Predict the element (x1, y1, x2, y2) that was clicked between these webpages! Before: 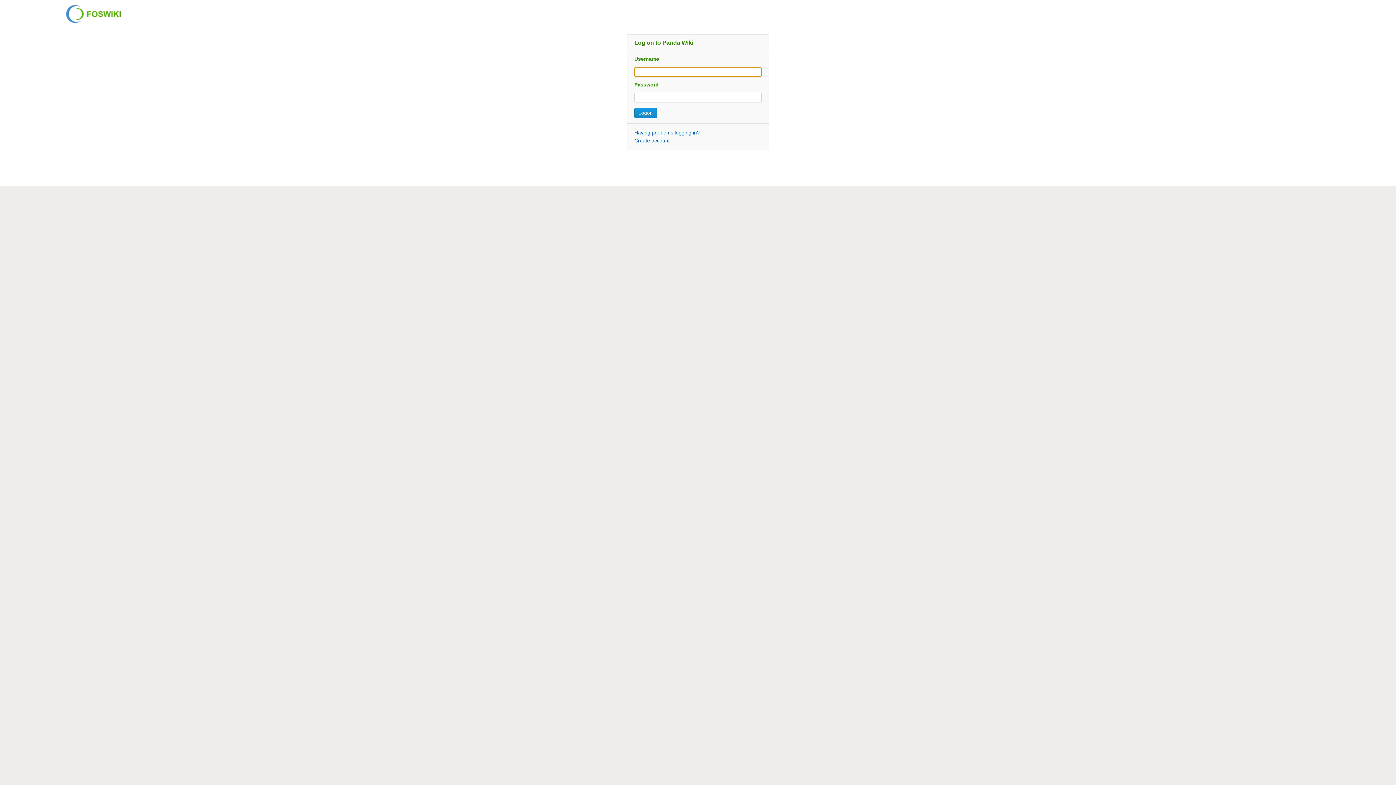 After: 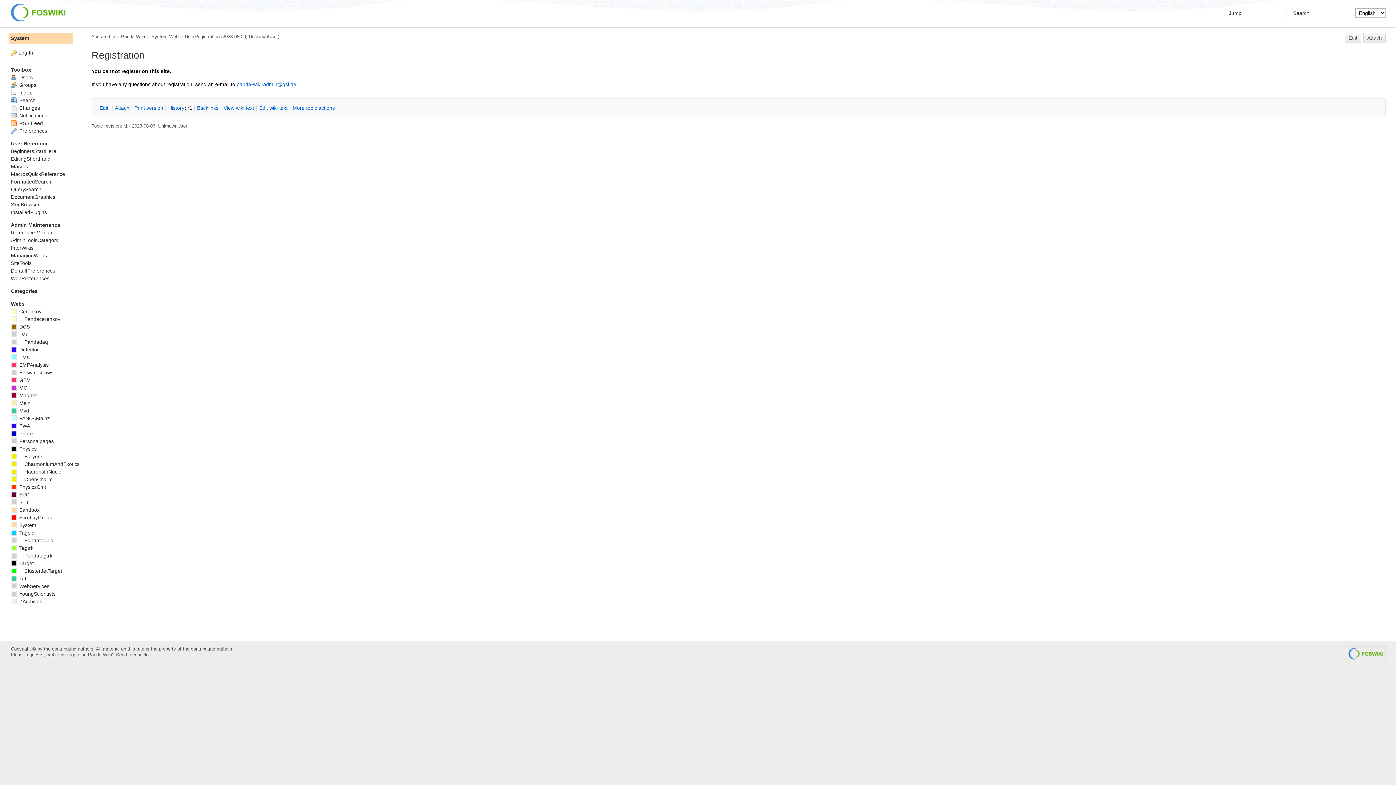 Action: label: Create account bbox: (634, 137, 669, 143)